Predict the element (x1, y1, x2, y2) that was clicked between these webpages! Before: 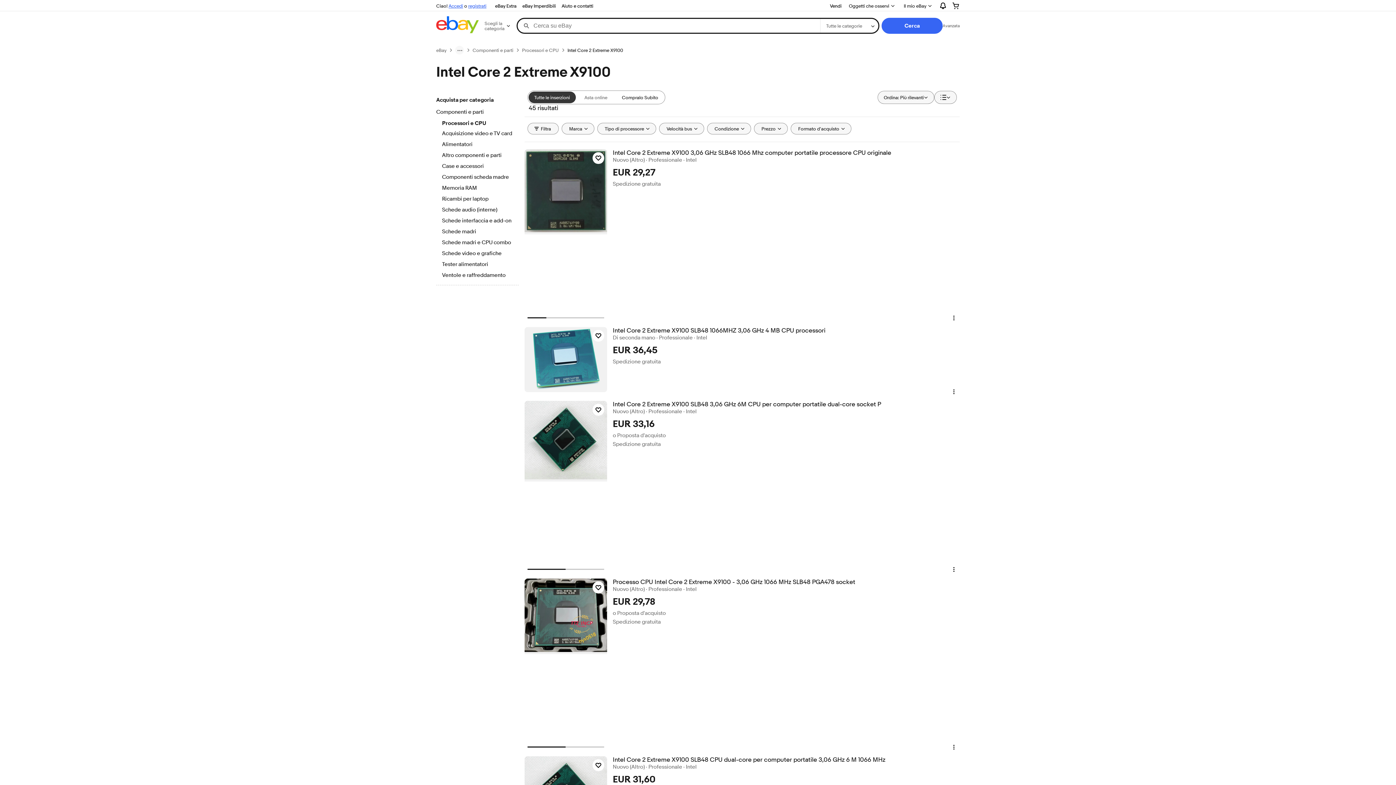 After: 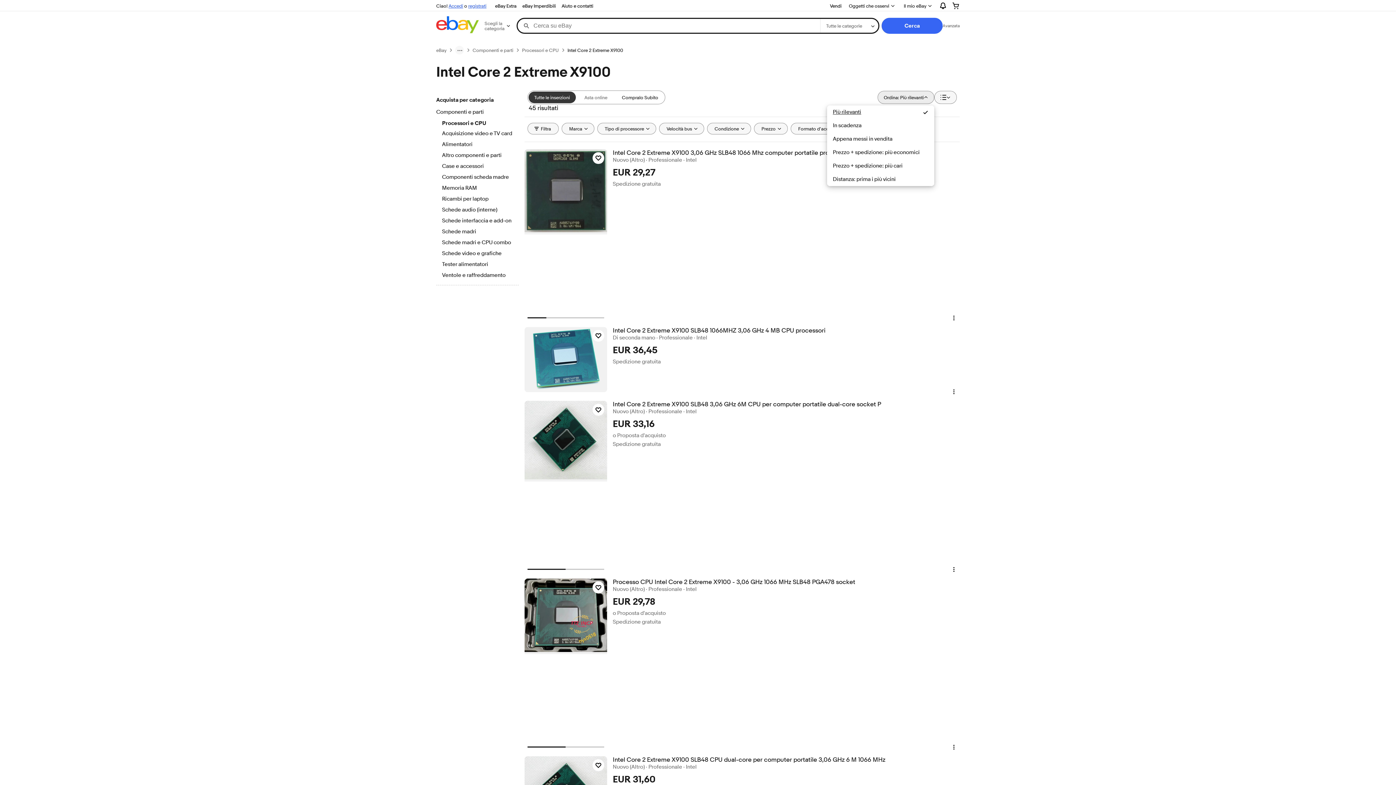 Action: label: Ordina: Più rilevanti bbox: (877, 90, 934, 104)